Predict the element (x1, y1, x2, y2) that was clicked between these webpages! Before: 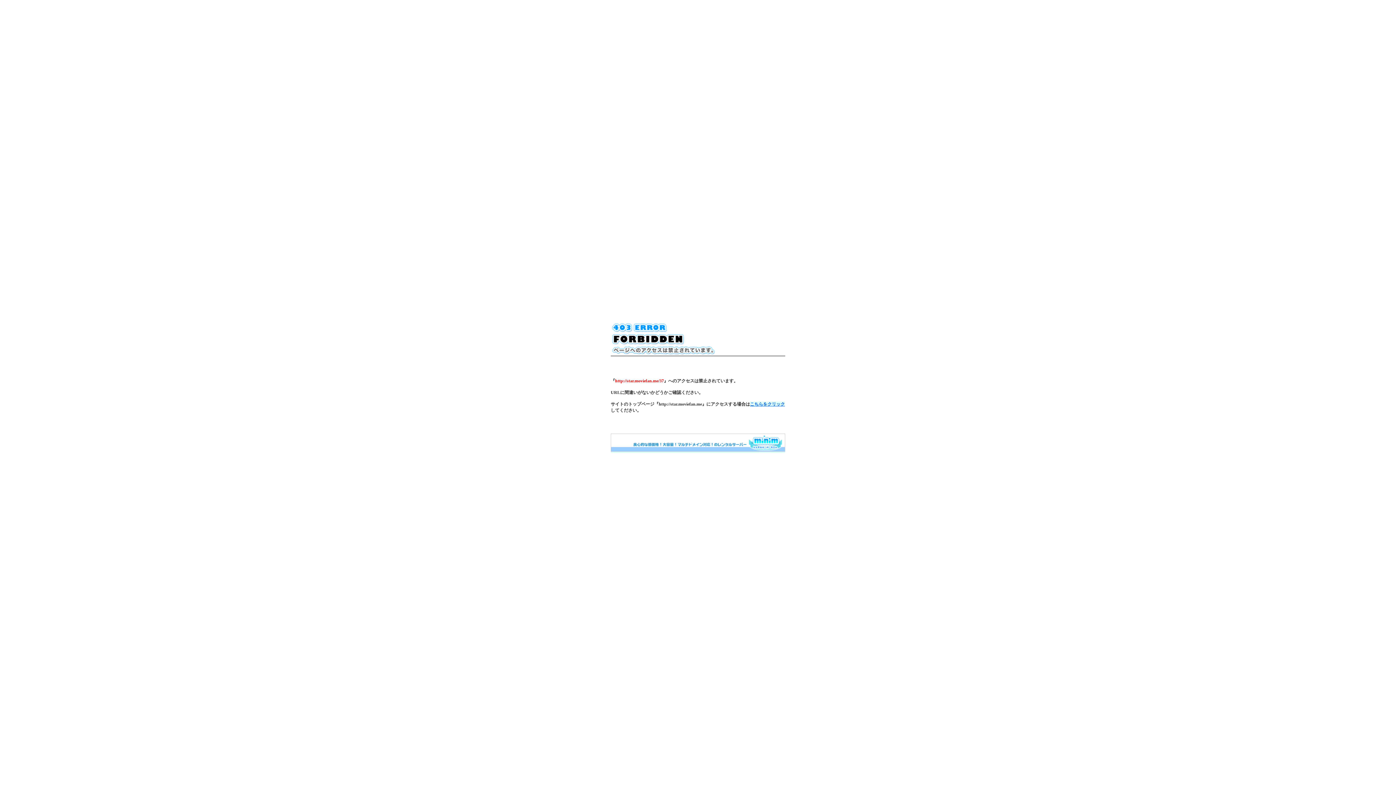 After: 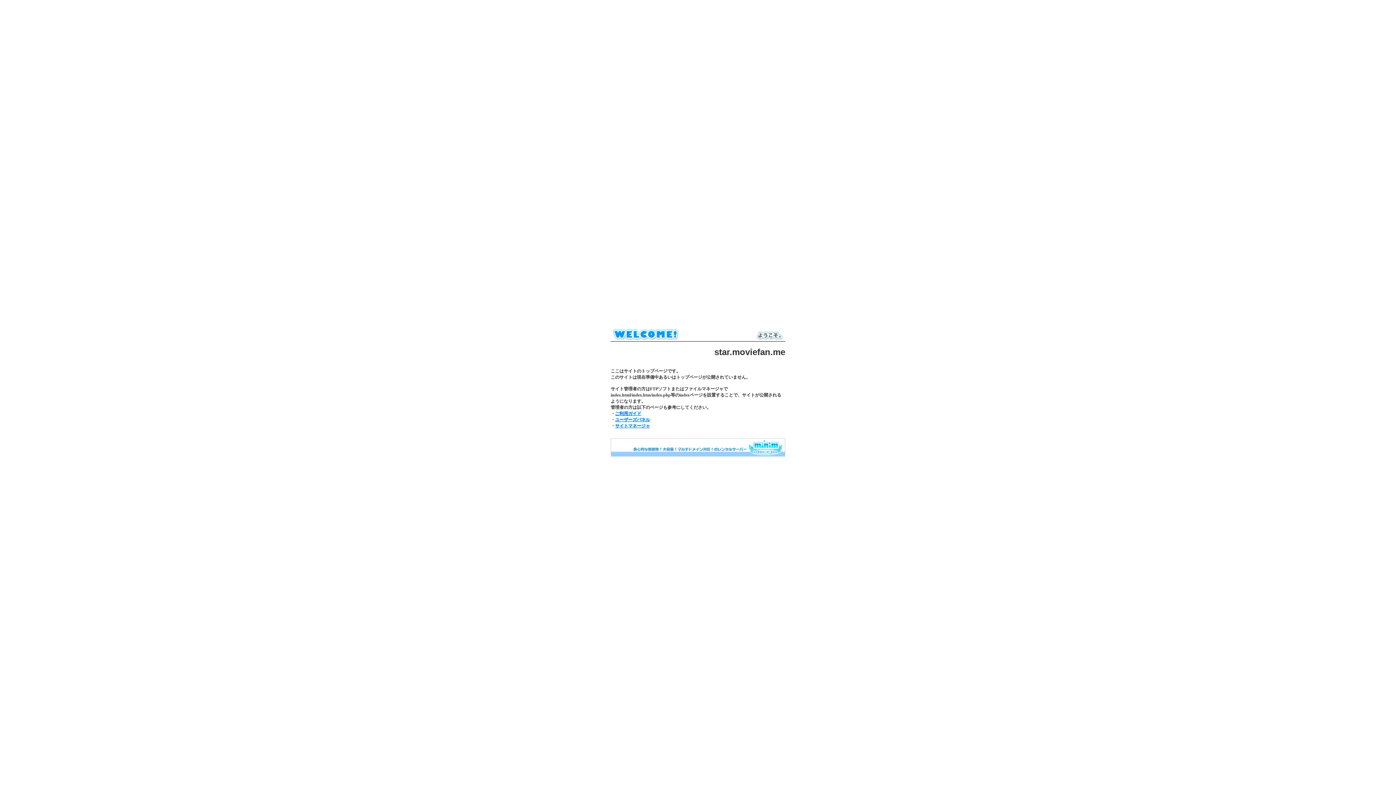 Action: bbox: (750, 401, 785, 406) label: こちらをクリック